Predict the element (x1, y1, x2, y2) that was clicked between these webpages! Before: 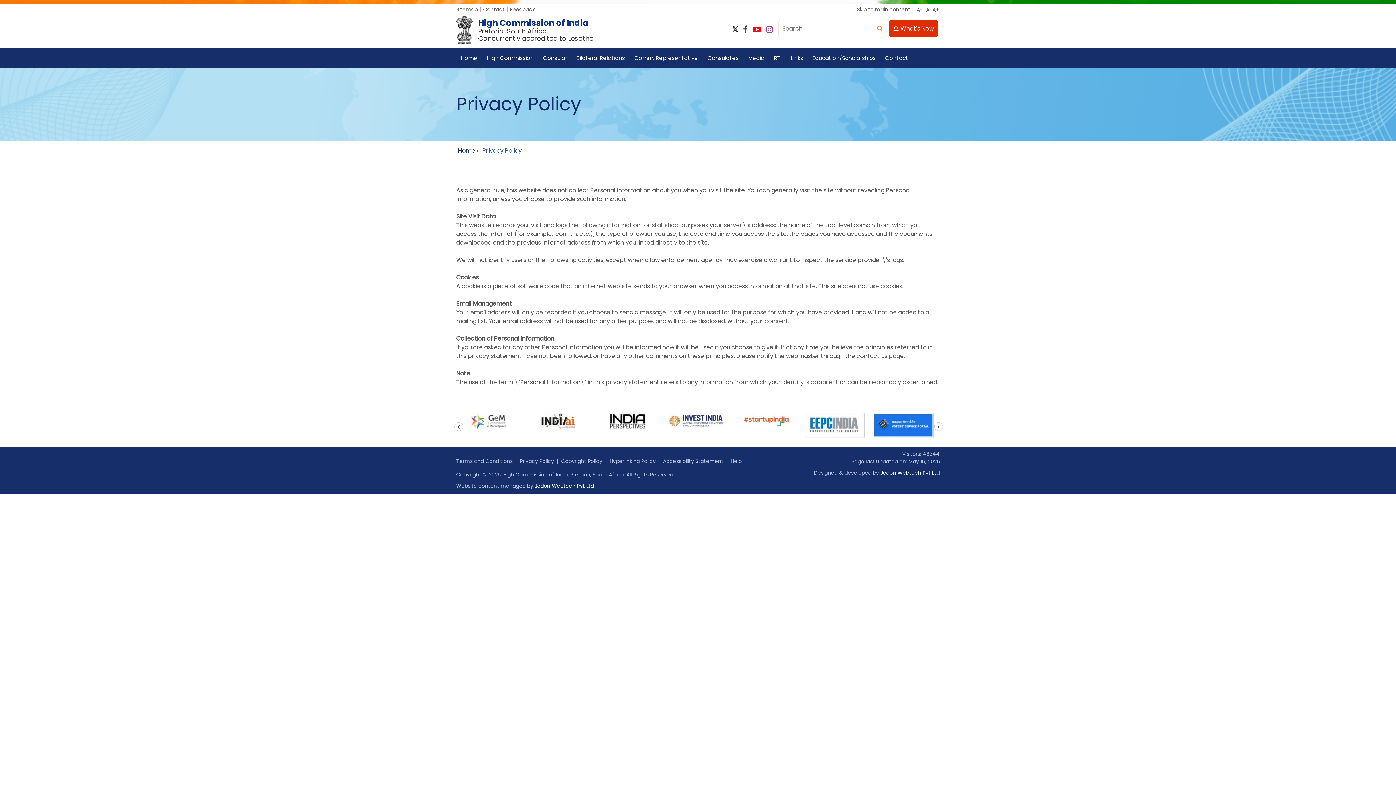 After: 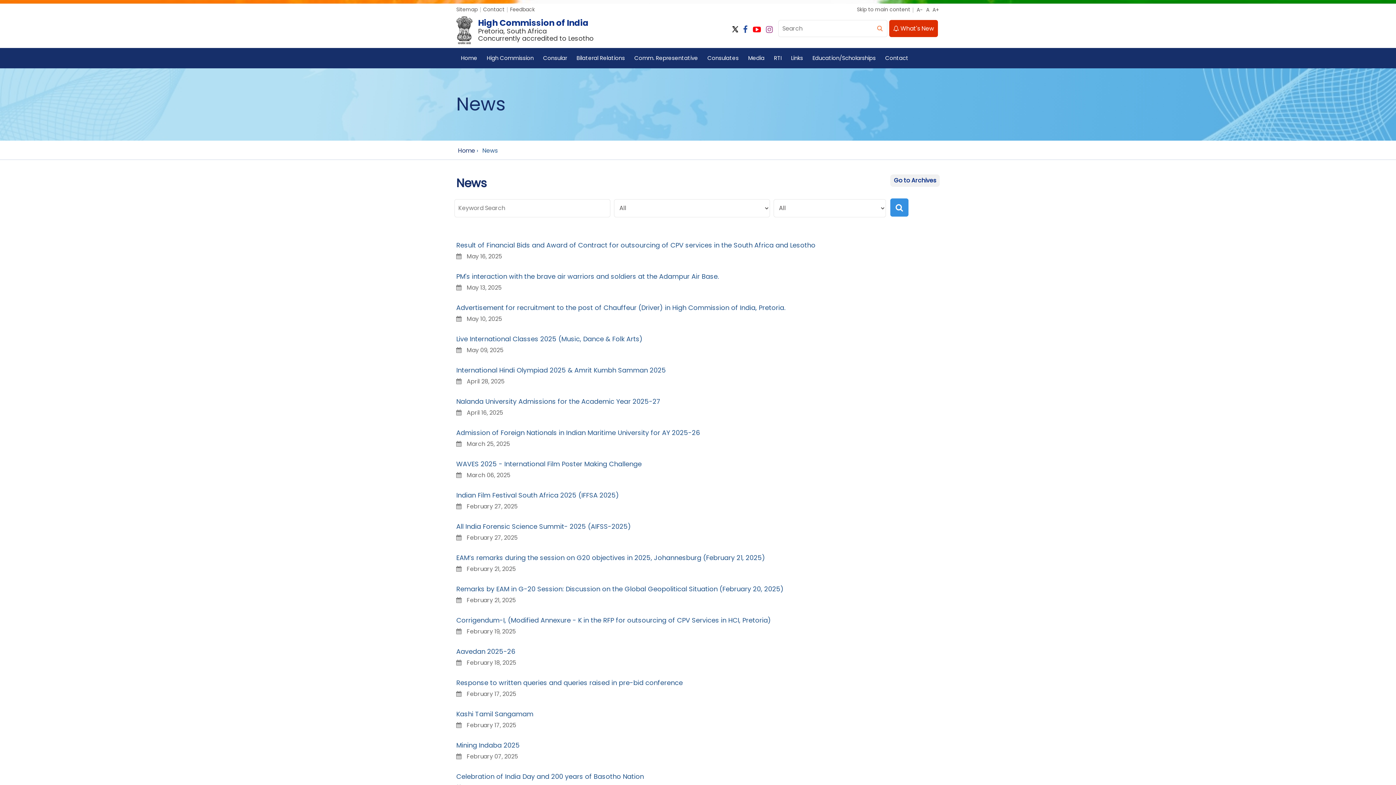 Action: label:  What's New bbox: (889, 20, 938, 37)